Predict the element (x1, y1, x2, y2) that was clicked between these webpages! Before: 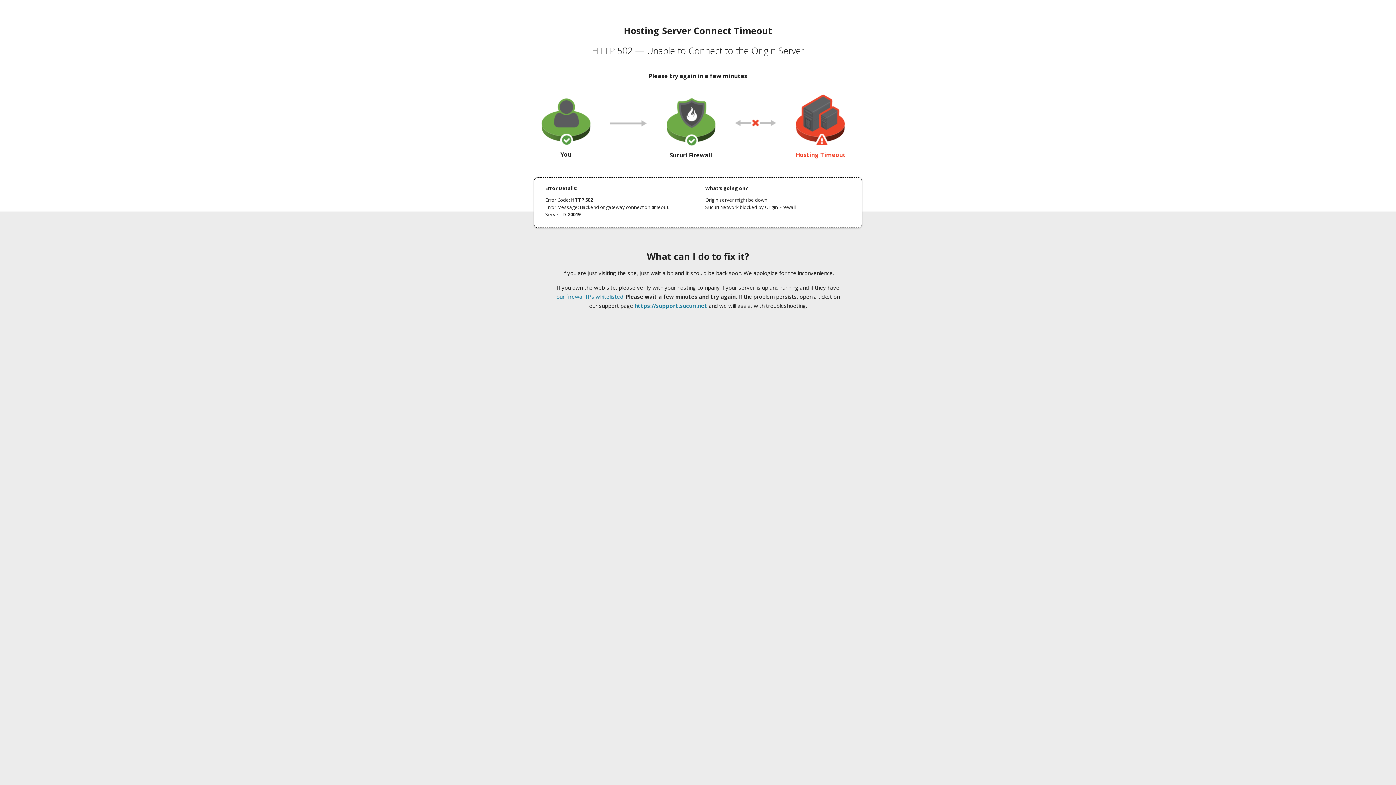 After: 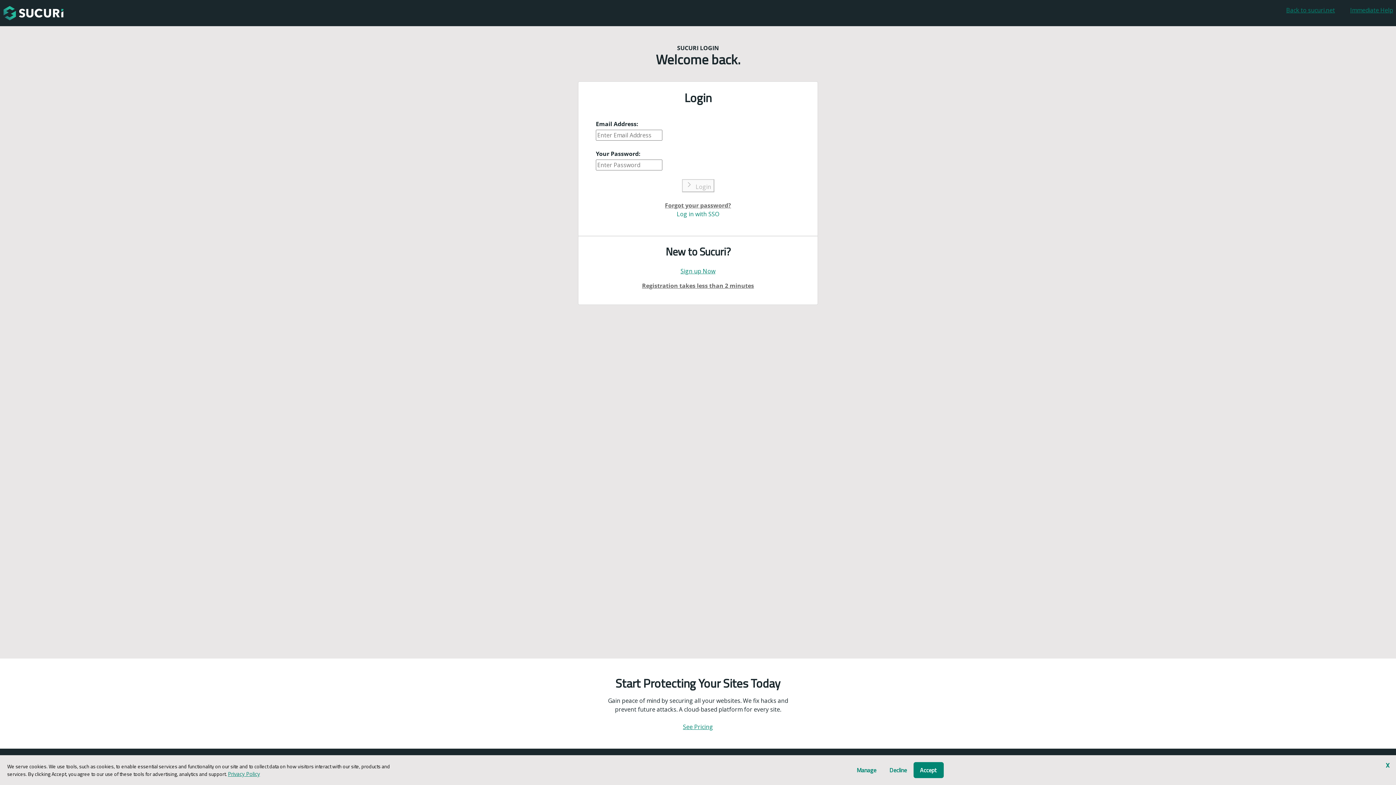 Action: bbox: (634, 302, 707, 309) label: https://support.sucuri.net